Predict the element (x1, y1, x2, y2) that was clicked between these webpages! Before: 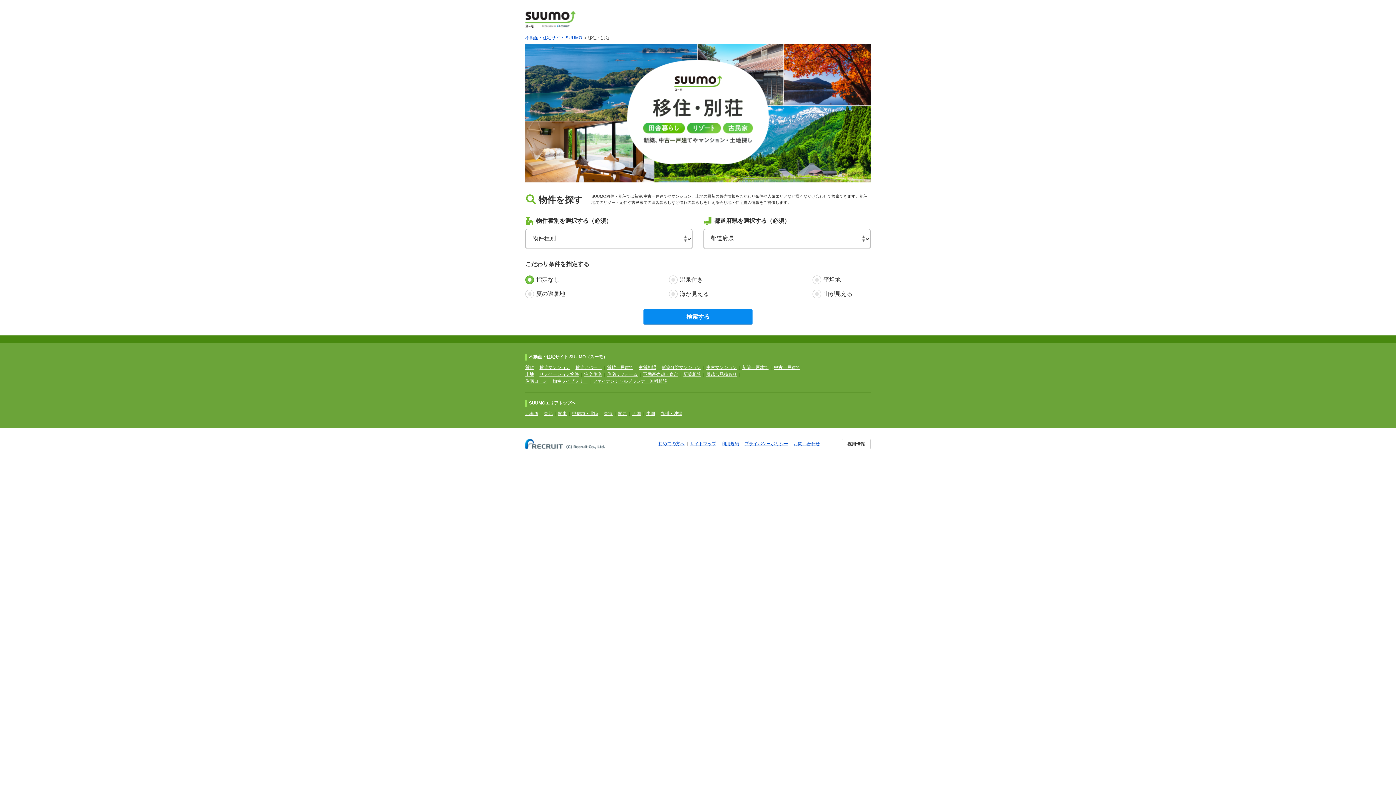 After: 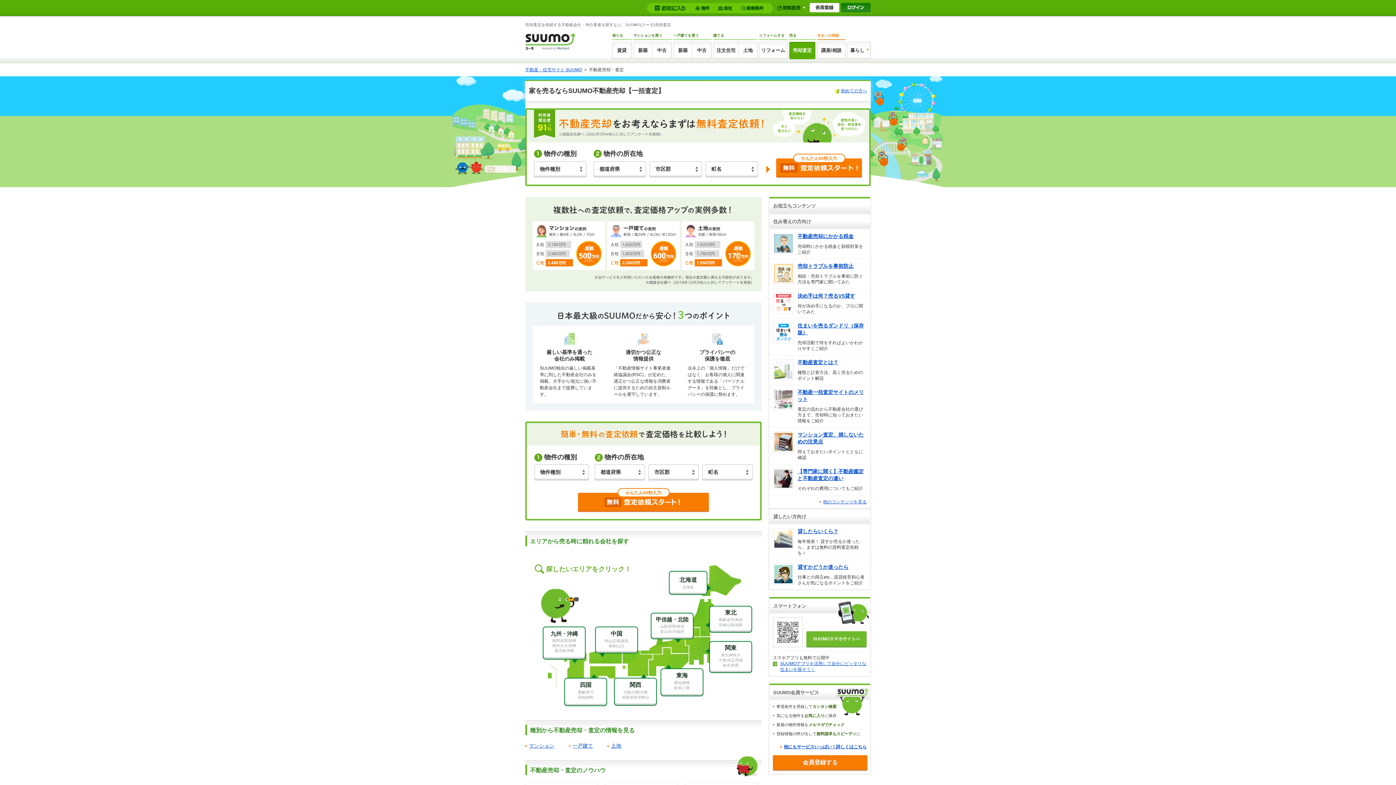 Action: label: 不動産売却・査定 bbox: (643, 372, 678, 377)